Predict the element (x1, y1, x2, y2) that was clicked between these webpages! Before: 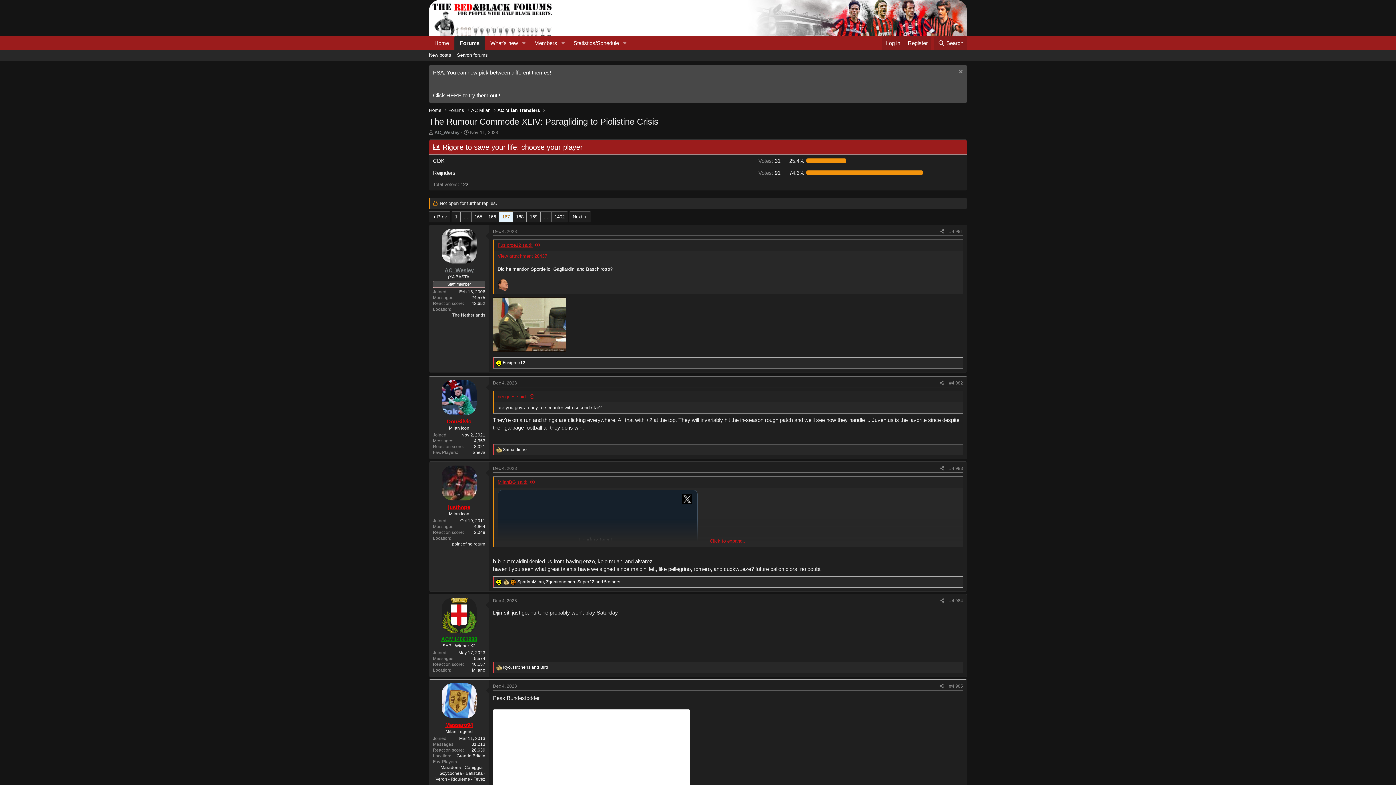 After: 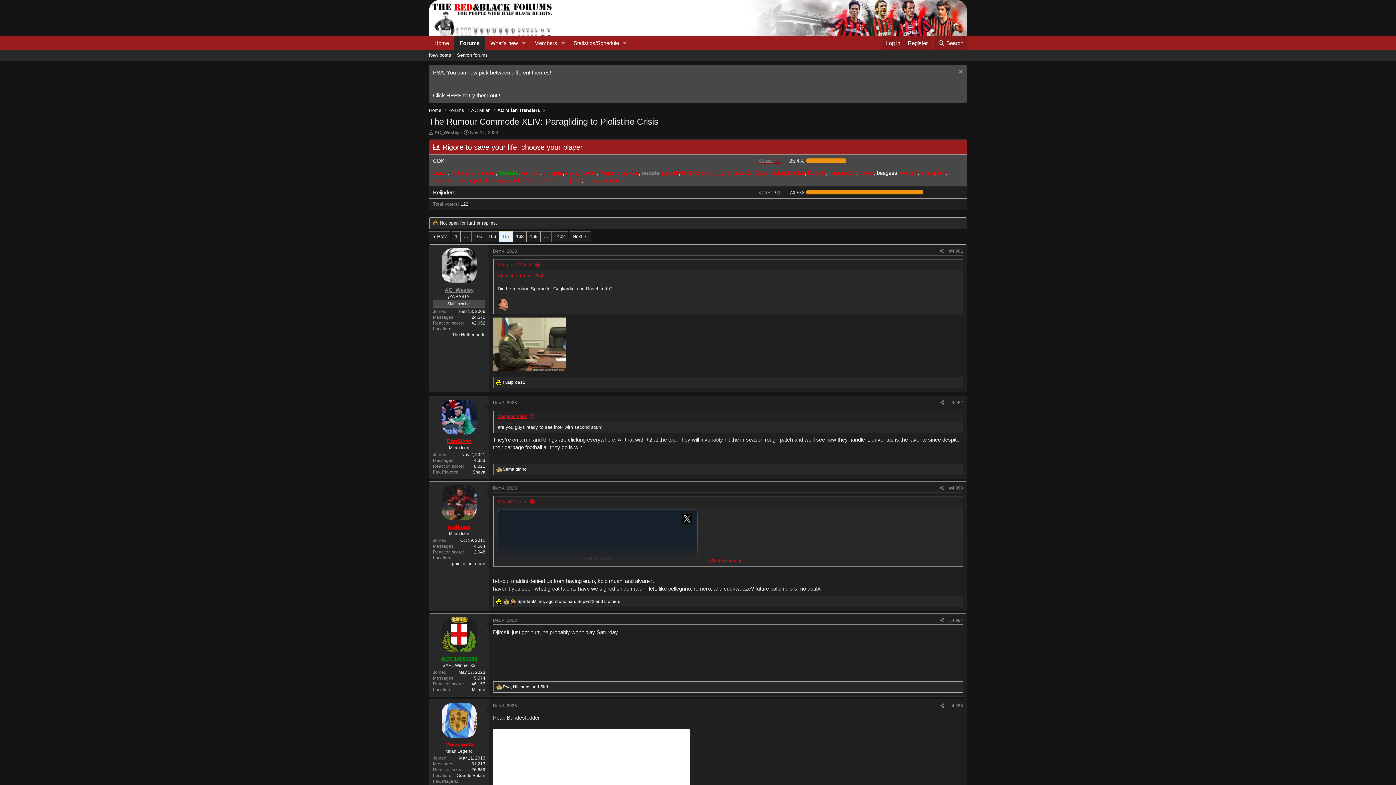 Action: bbox: (758, 157, 780, 164) label: Votes: 31